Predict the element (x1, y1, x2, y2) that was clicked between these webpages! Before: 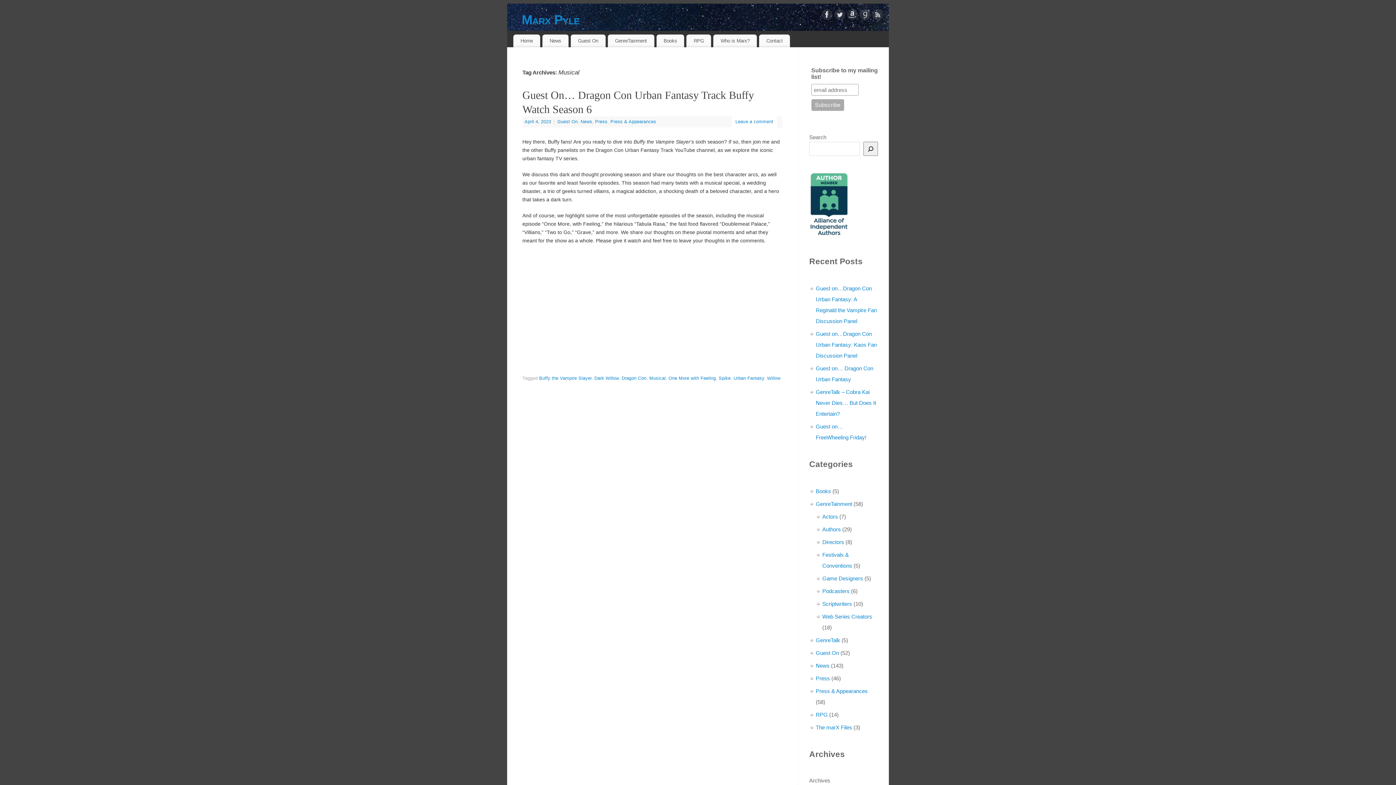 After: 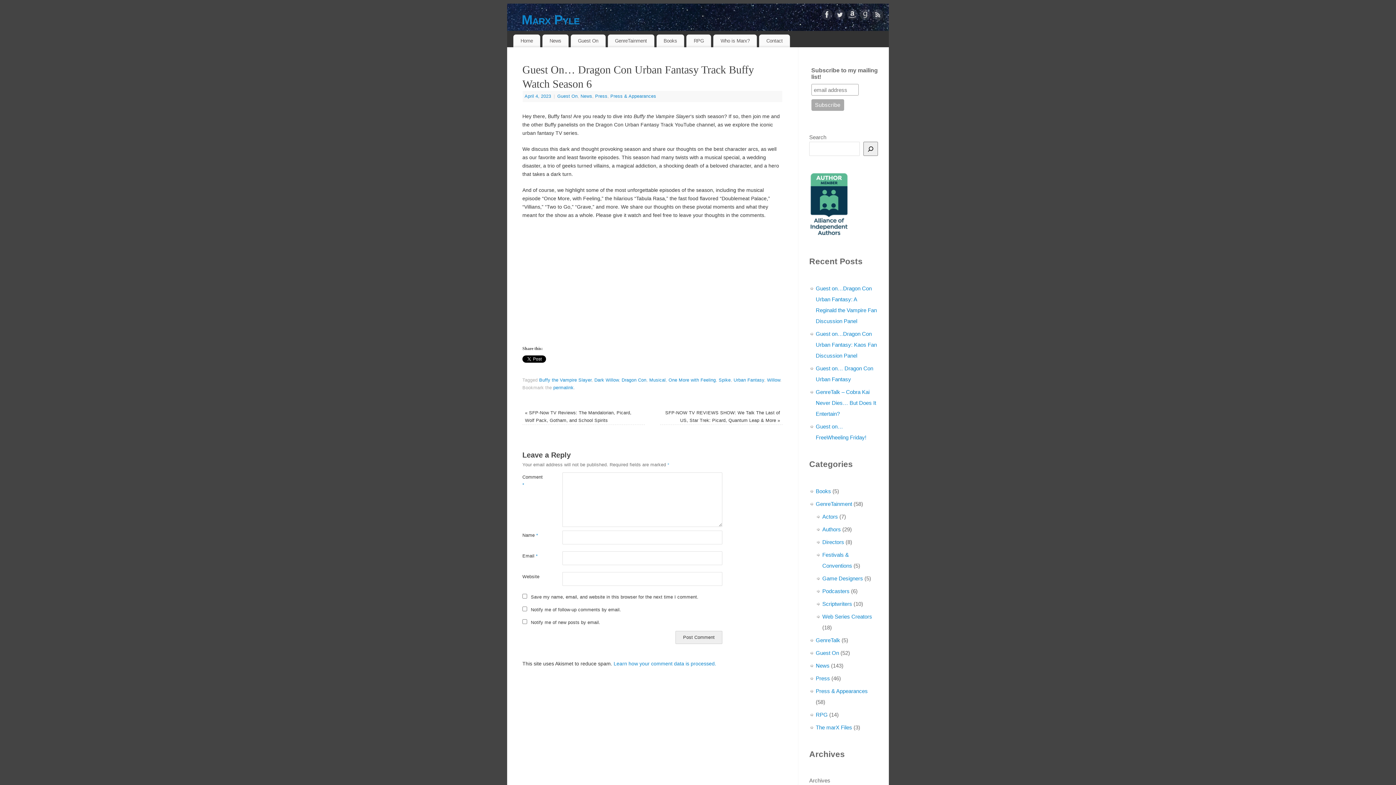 Action: bbox: (524, 119, 552, 124) label: April 4, 2023 